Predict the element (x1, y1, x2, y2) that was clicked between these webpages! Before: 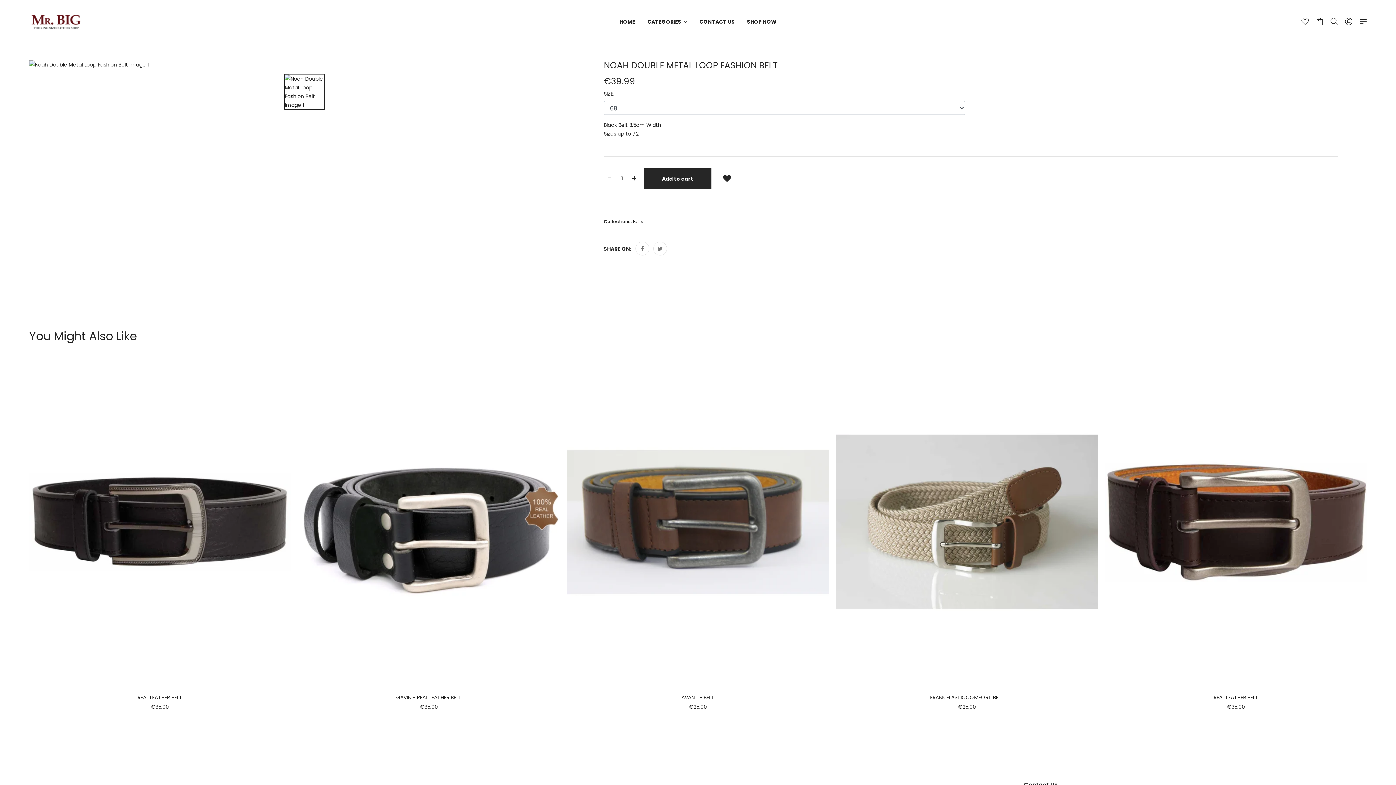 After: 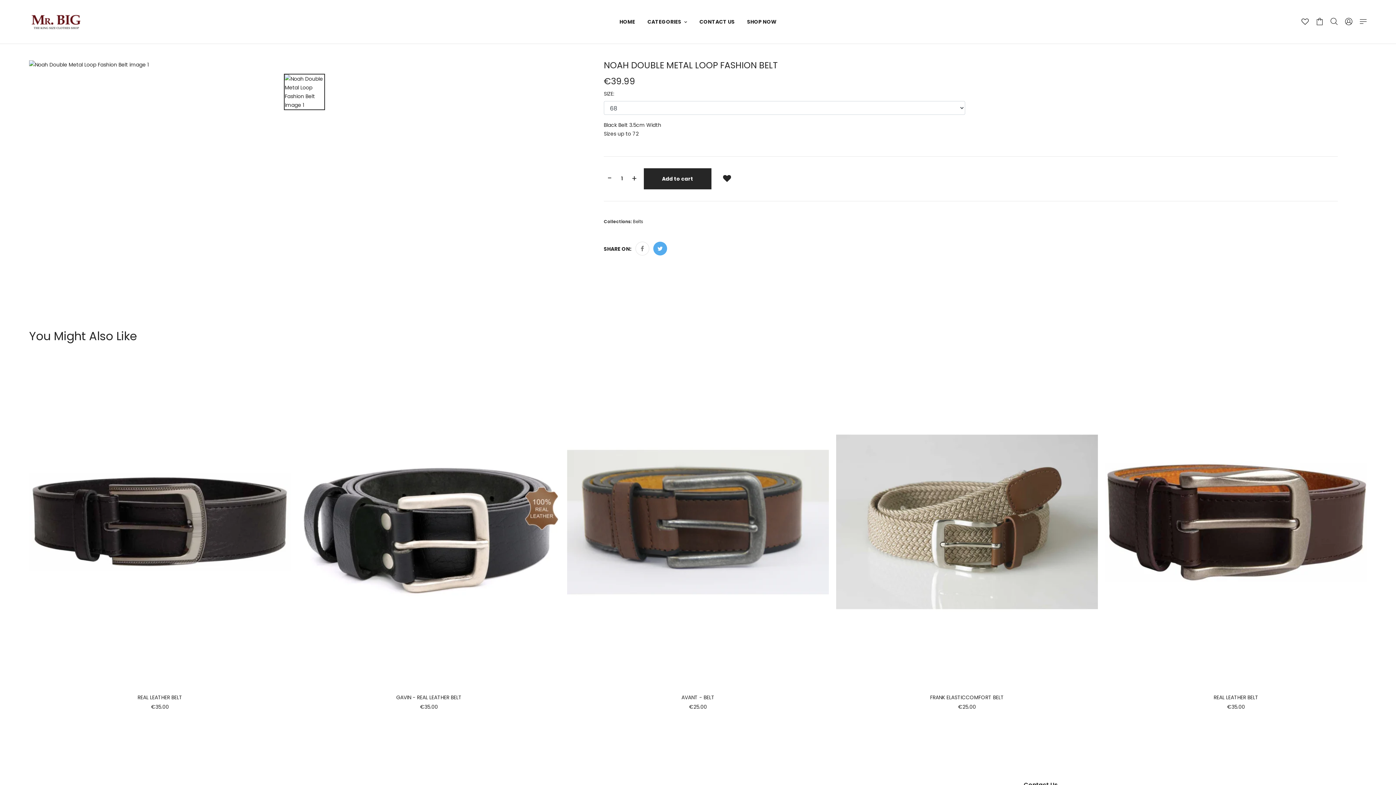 Action: bbox: (653, 241, 667, 255)